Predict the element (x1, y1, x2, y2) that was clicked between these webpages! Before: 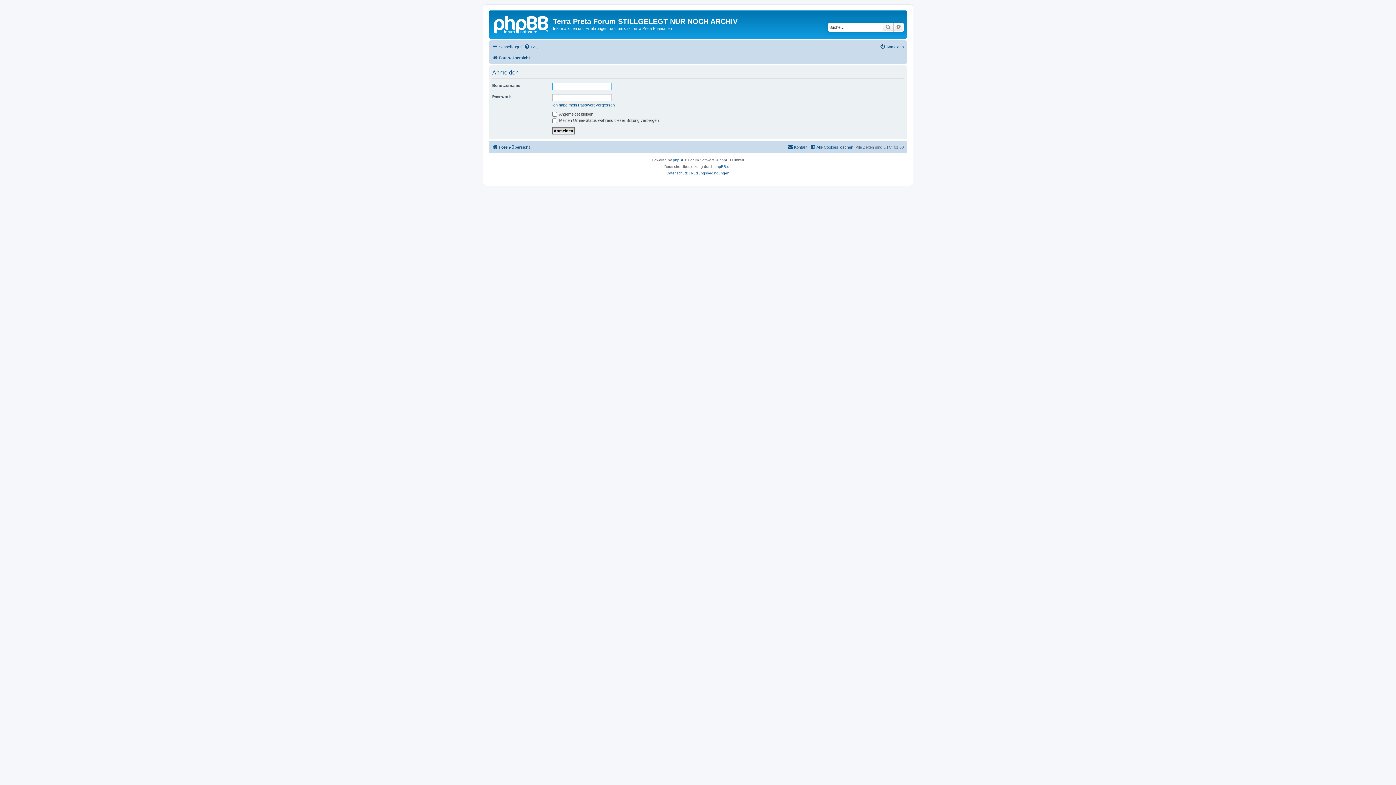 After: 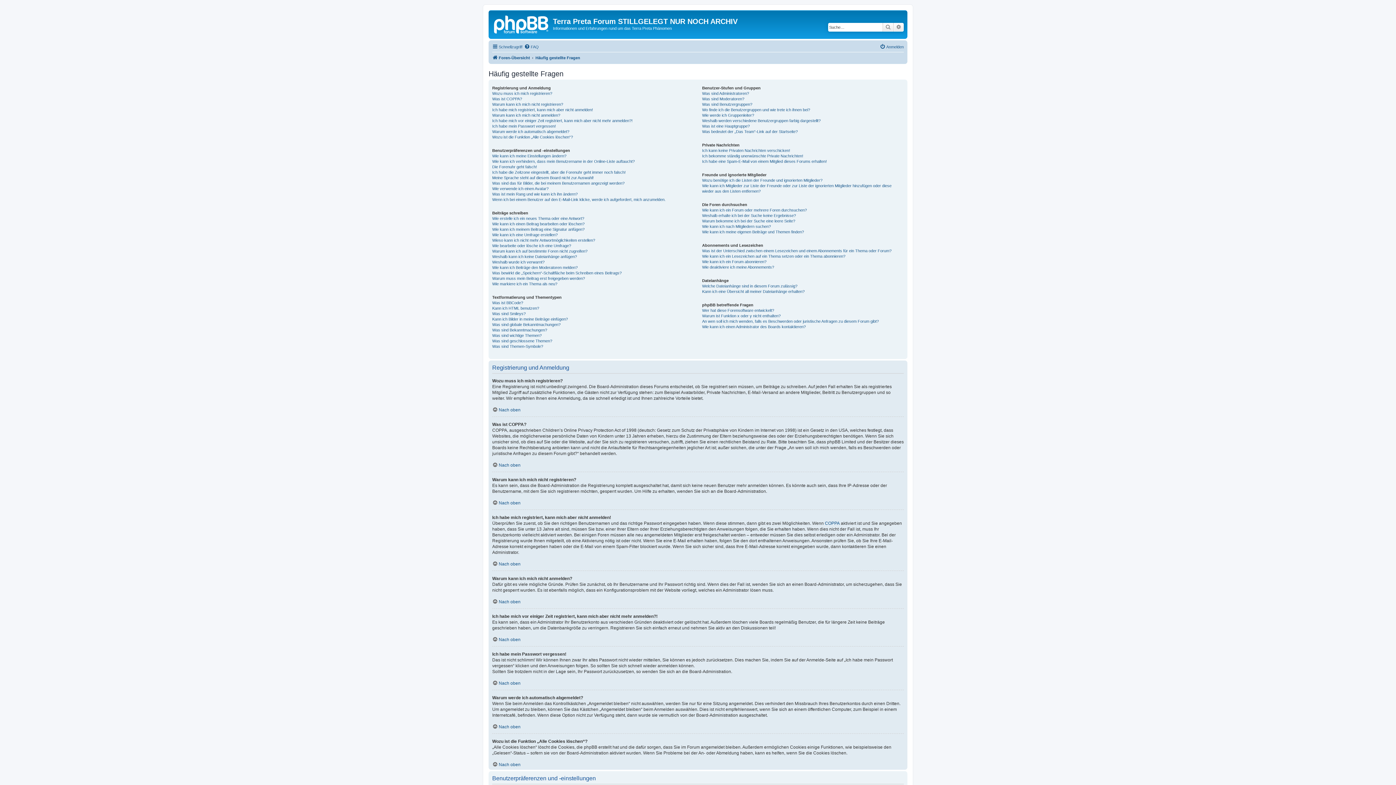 Action: label: FAQ bbox: (524, 42, 538, 51)